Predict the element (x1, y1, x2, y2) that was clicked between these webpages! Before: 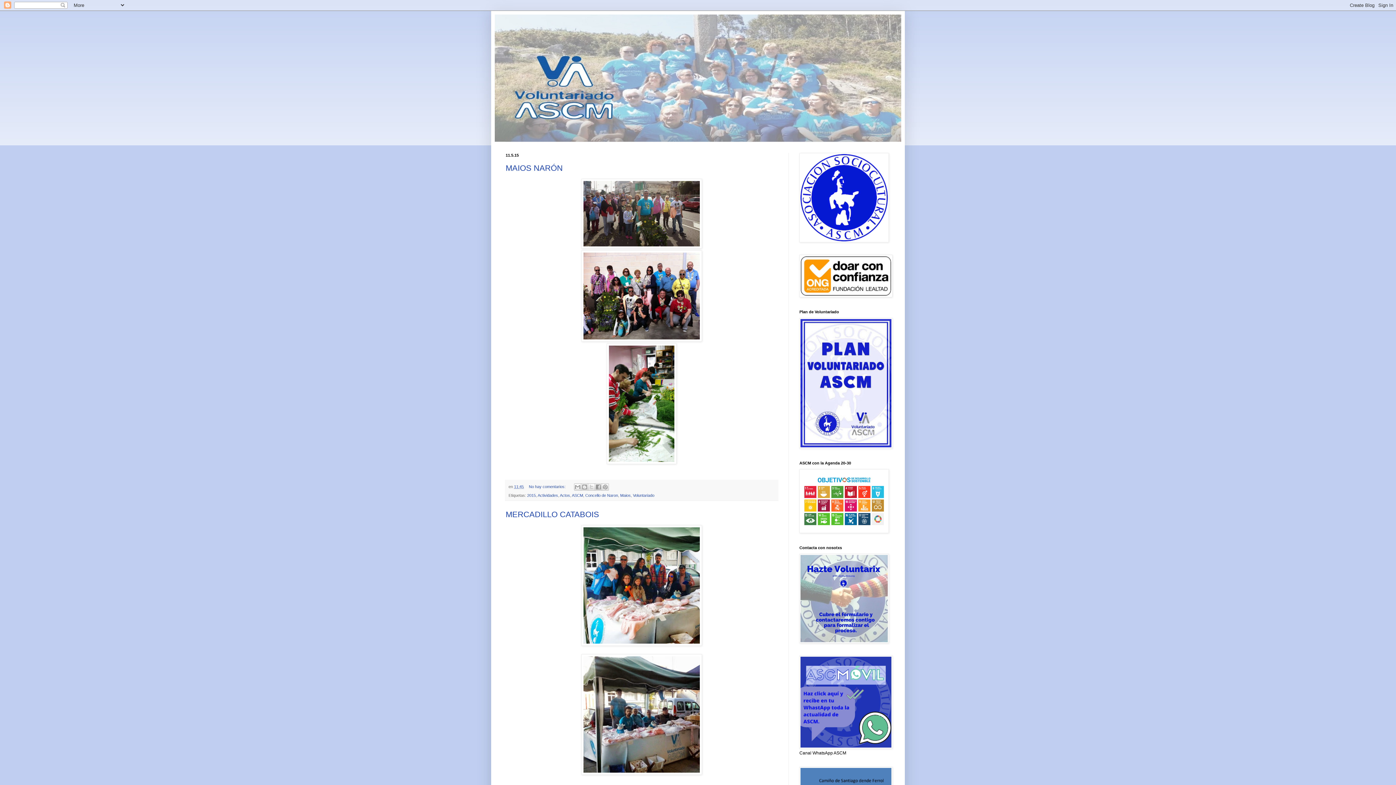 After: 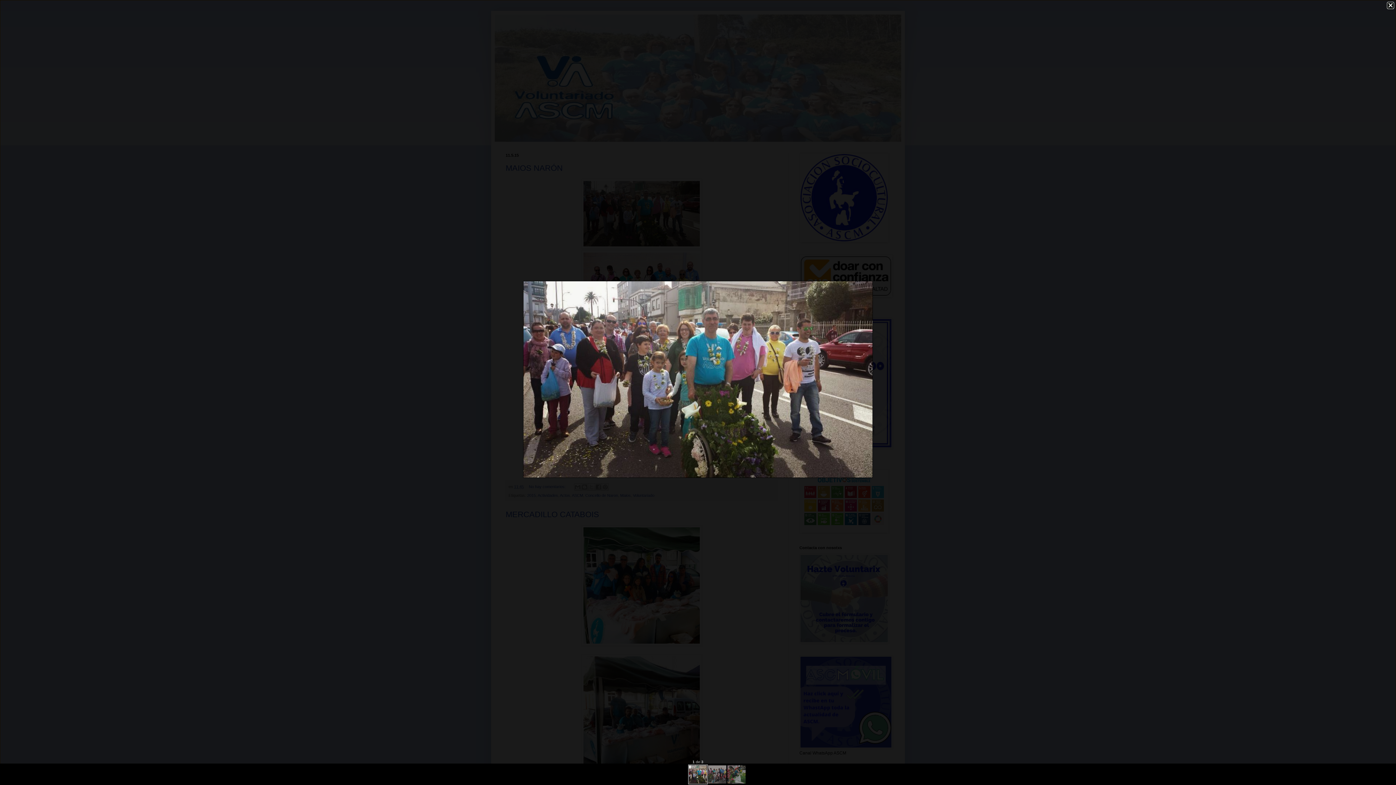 Action: bbox: (581, 244, 702, 249)